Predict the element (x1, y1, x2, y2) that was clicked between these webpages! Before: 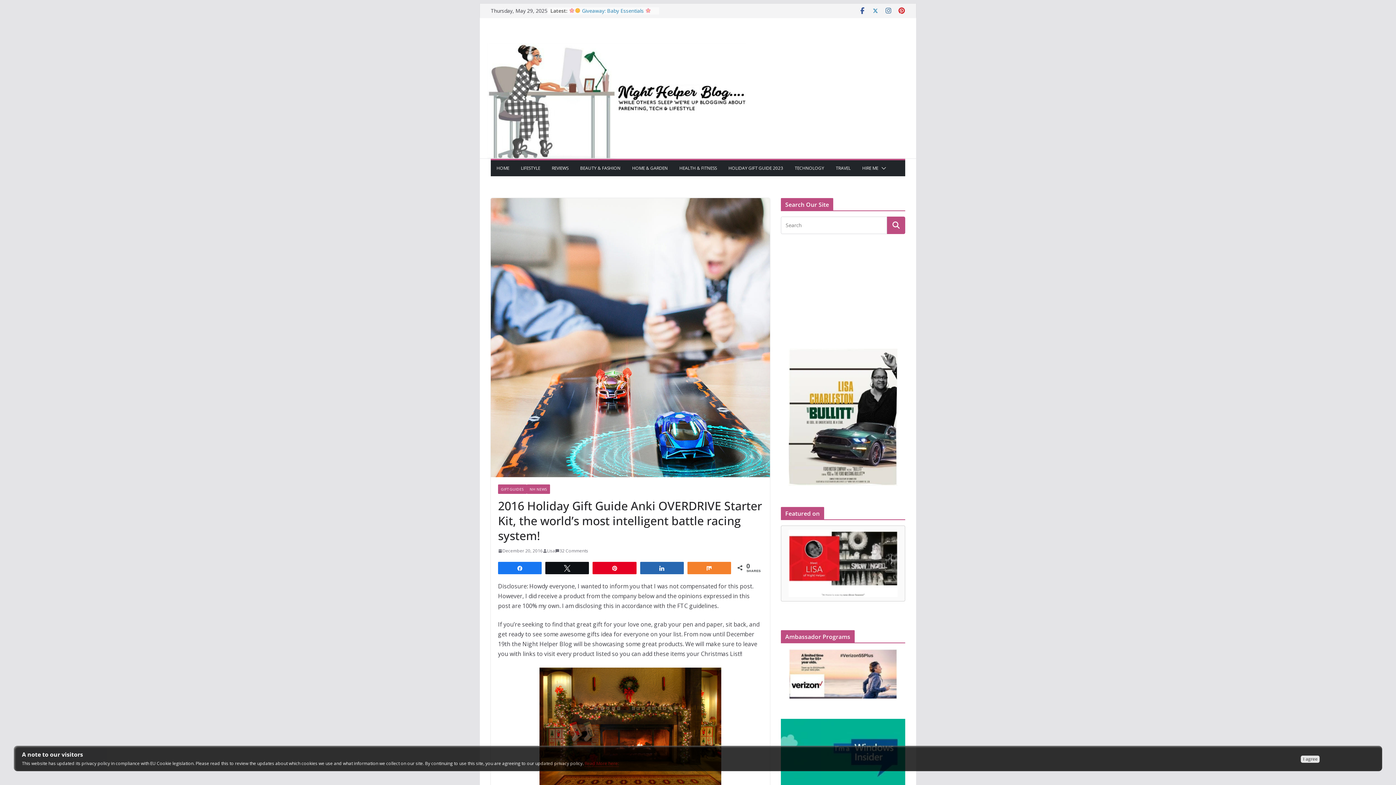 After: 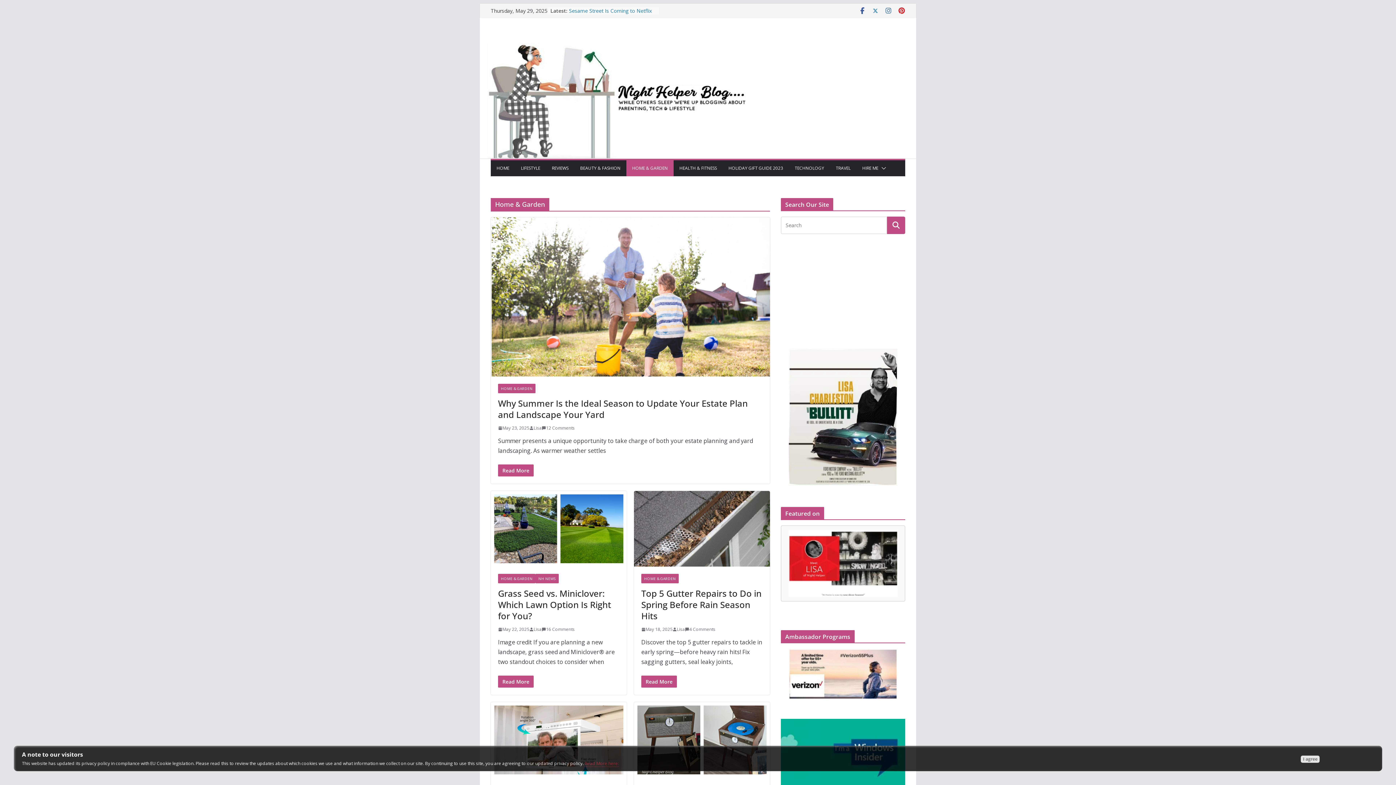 Action: bbox: (632, 163, 668, 172) label: HOME & GARDEN